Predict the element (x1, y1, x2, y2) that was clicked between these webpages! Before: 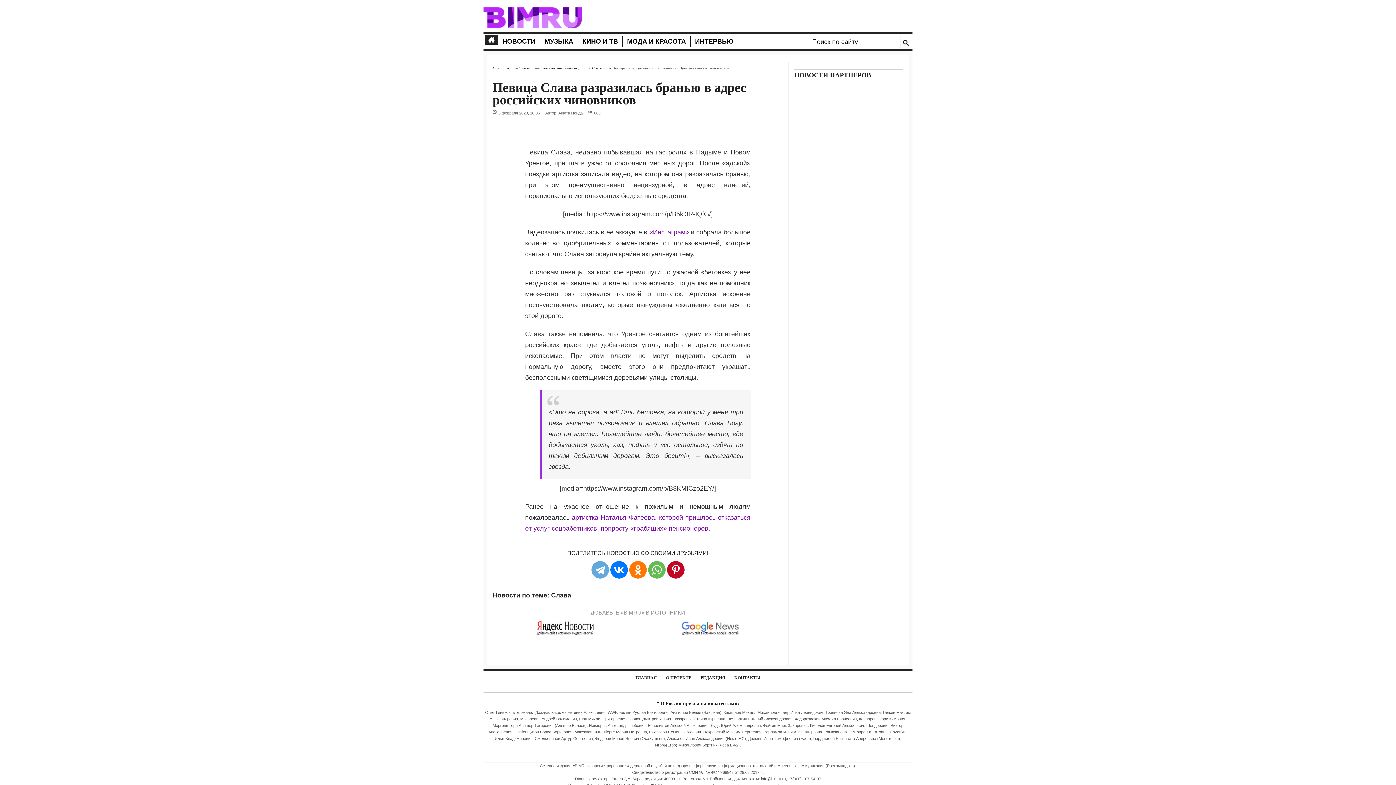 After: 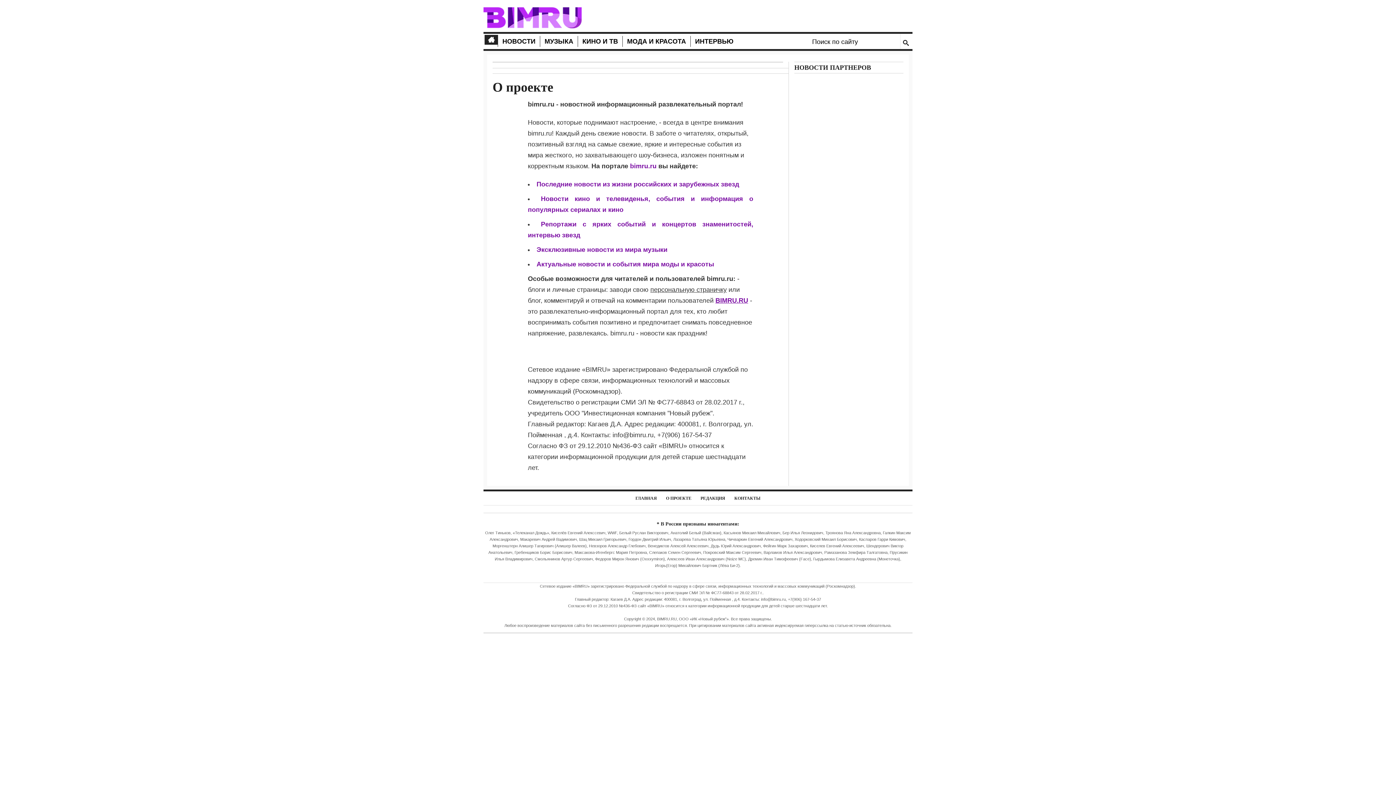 Action: label: О ПРОЕКТЕ bbox: (666, 676, 691, 680)